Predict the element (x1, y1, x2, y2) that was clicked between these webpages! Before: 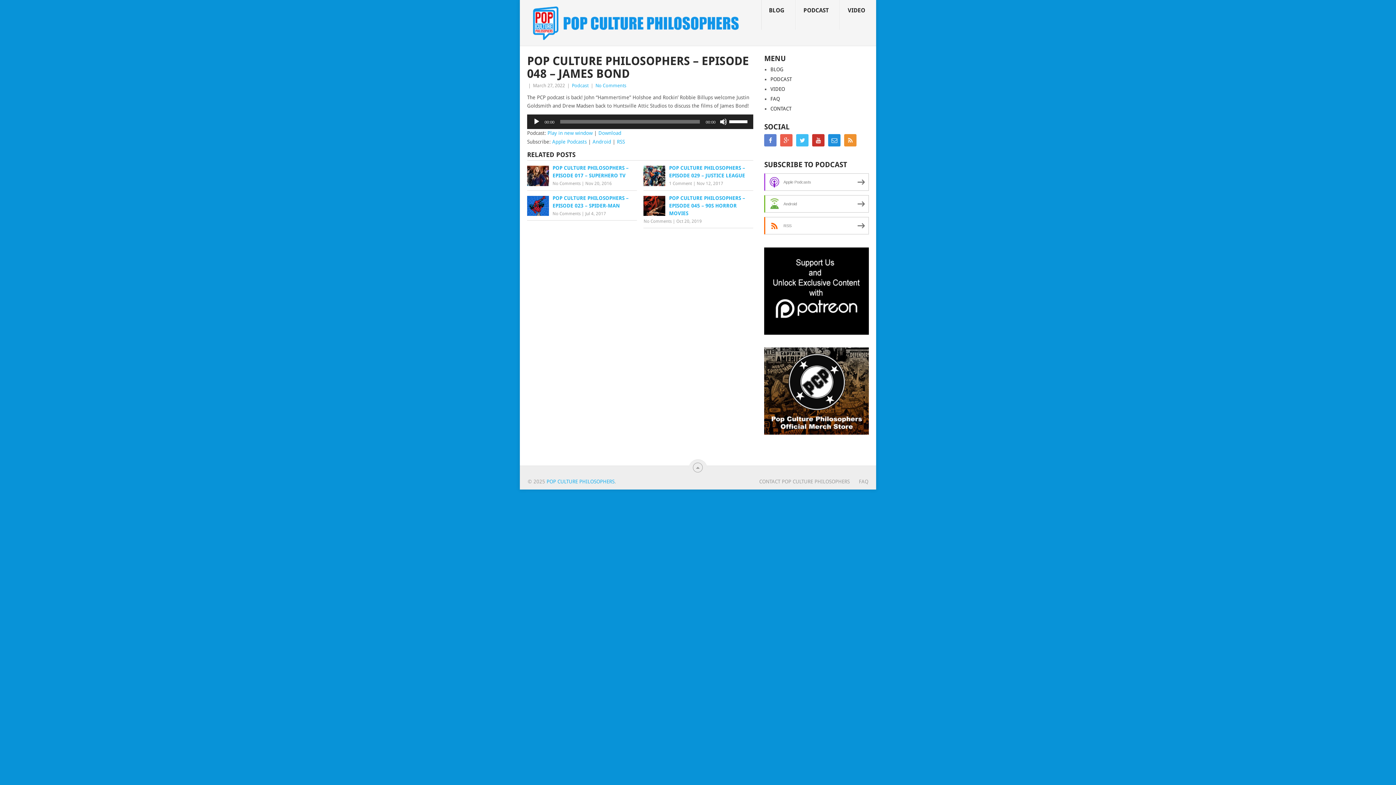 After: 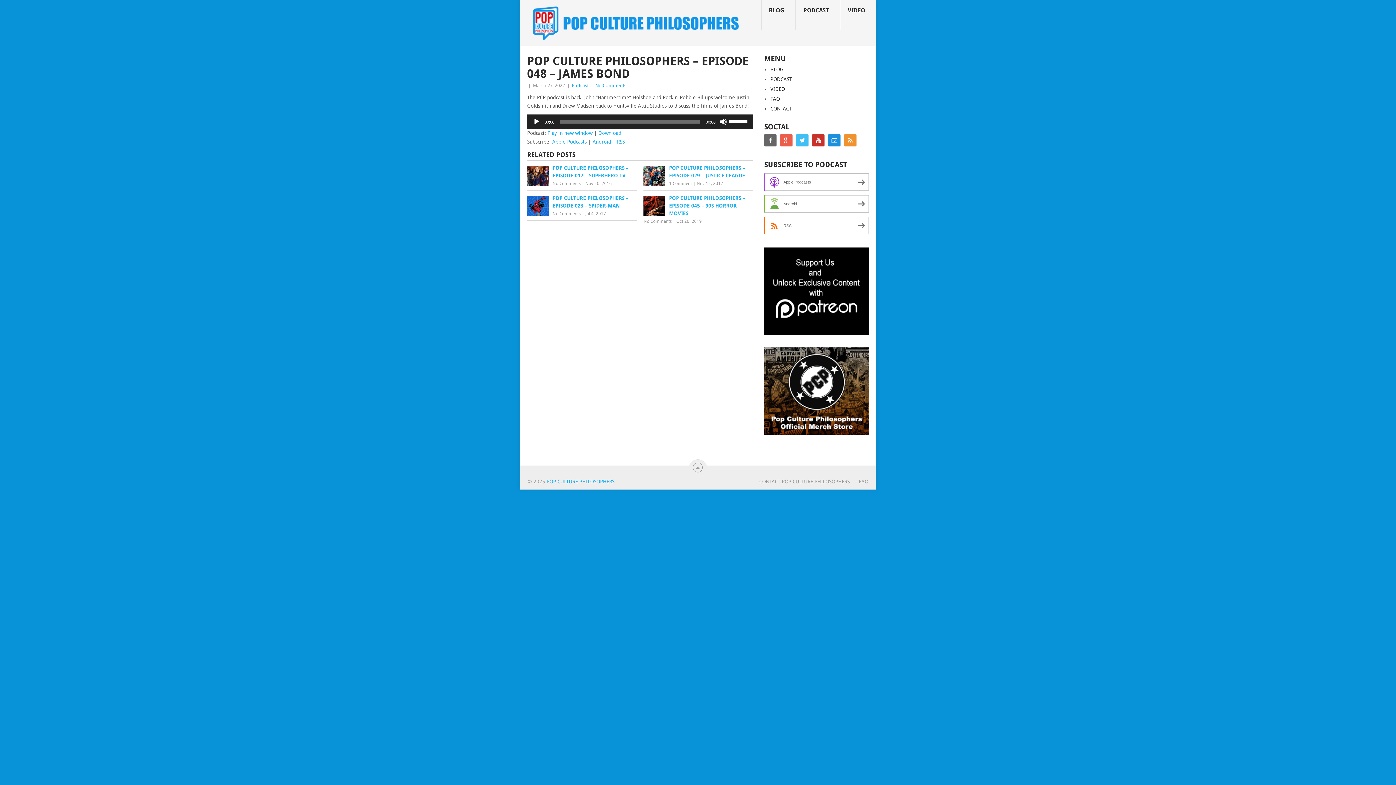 Action: bbox: (764, 134, 776, 146)